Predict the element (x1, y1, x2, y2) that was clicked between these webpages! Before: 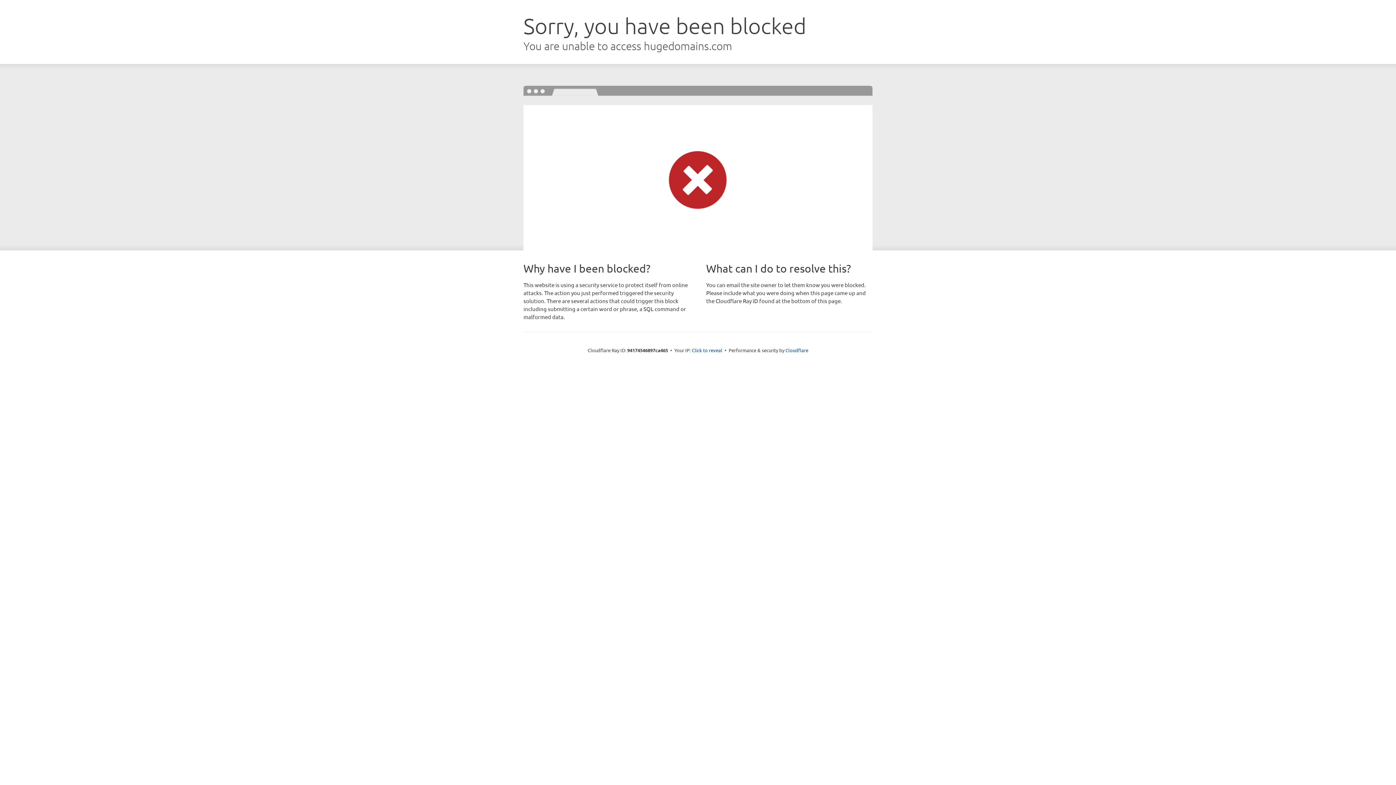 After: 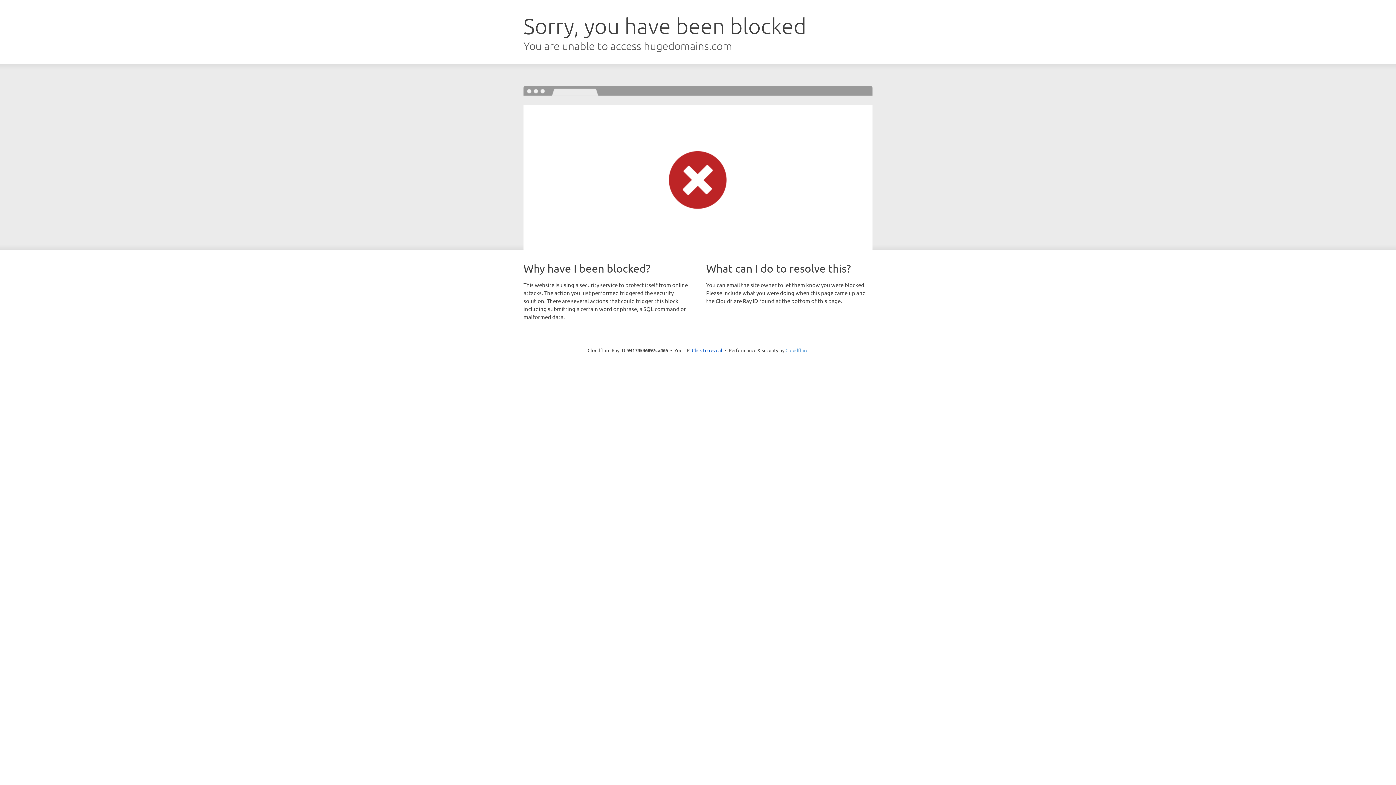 Action: bbox: (785, 347, 808, 353) label: Cloudflare